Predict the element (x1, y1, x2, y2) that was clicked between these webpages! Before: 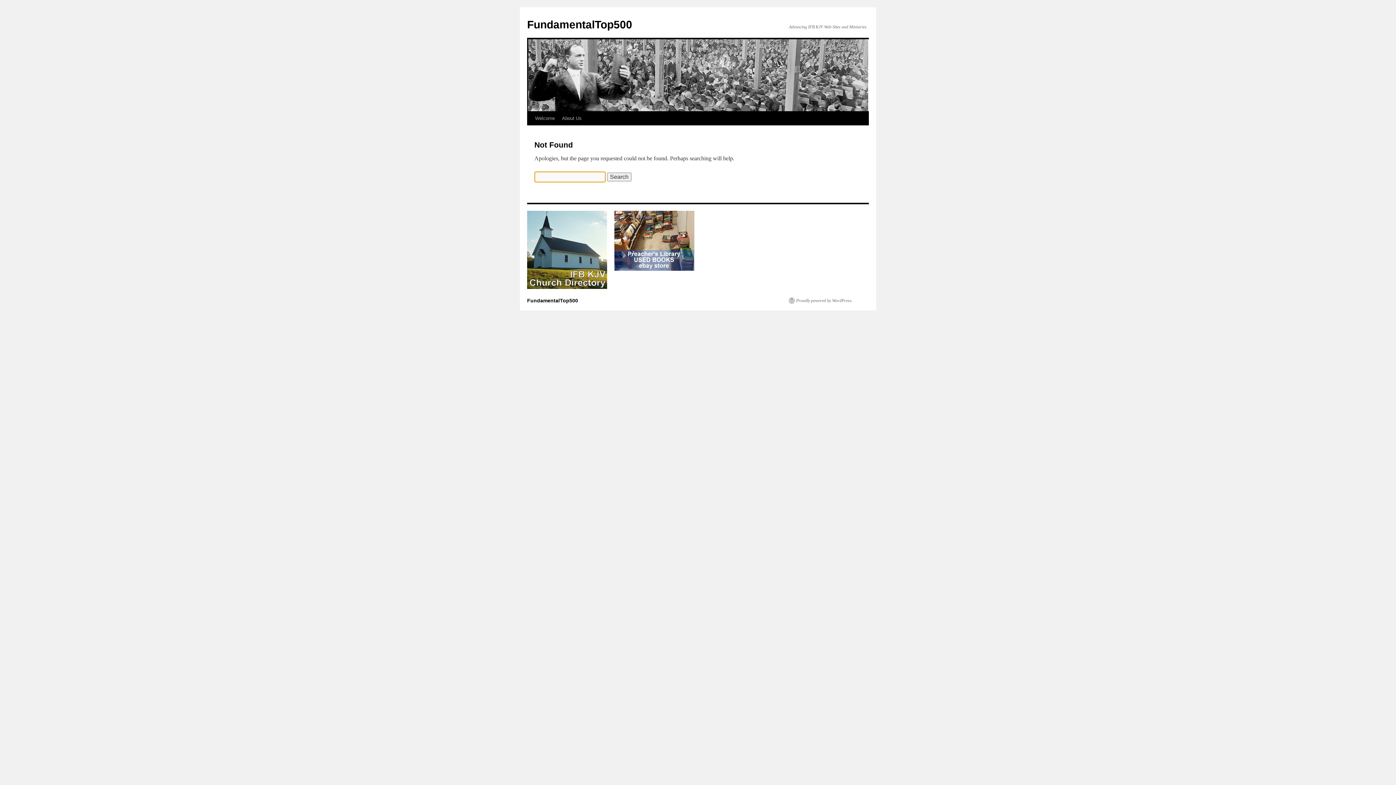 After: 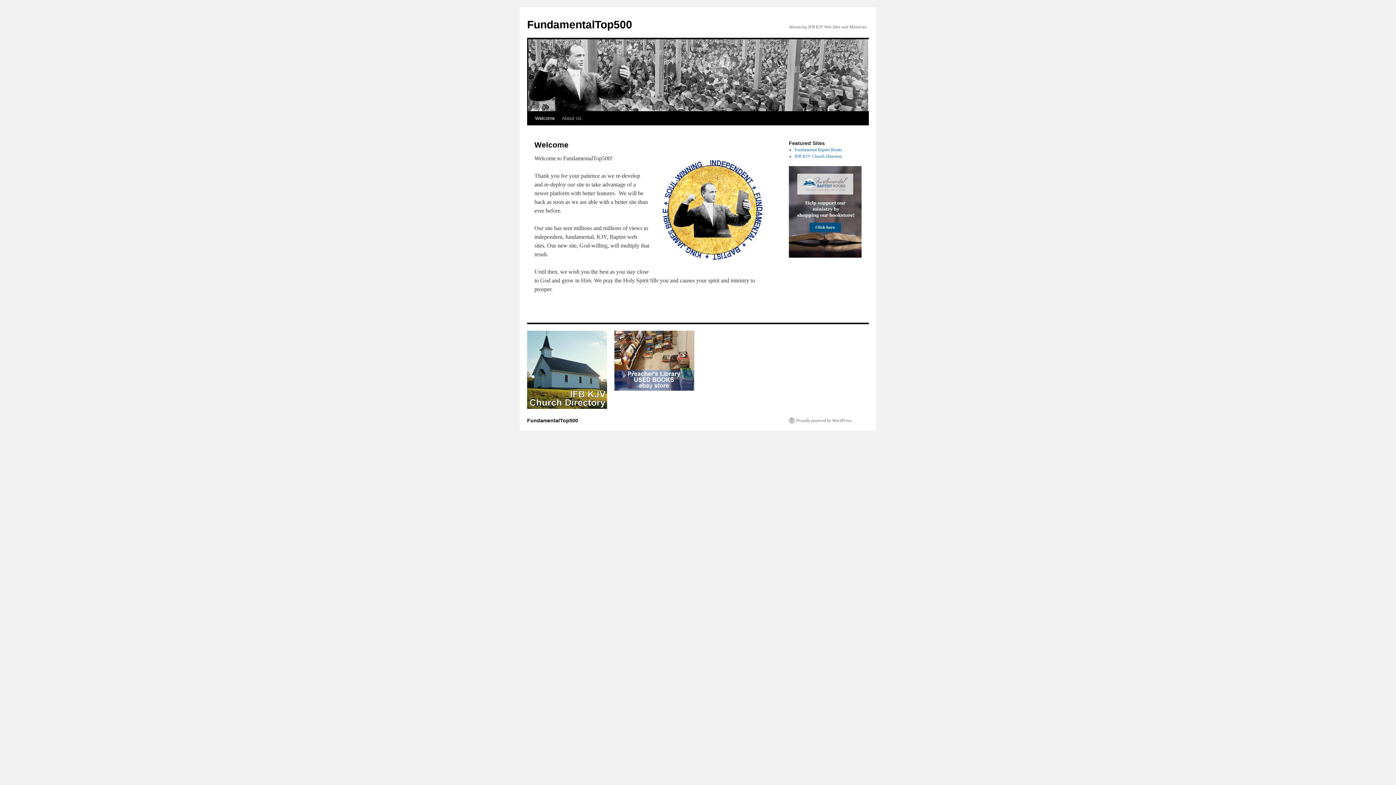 Action: bbox: (531, 111, 558, 125) label: Welcome